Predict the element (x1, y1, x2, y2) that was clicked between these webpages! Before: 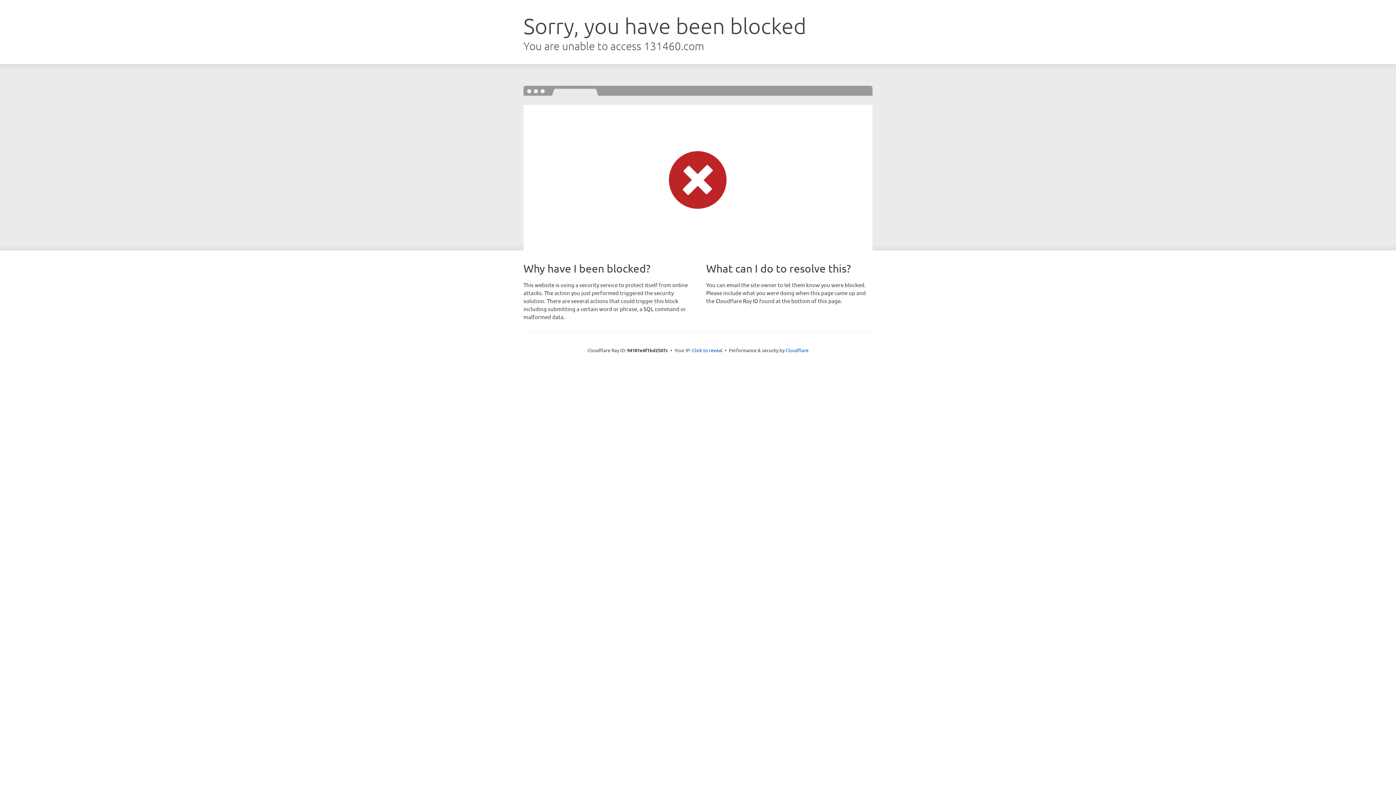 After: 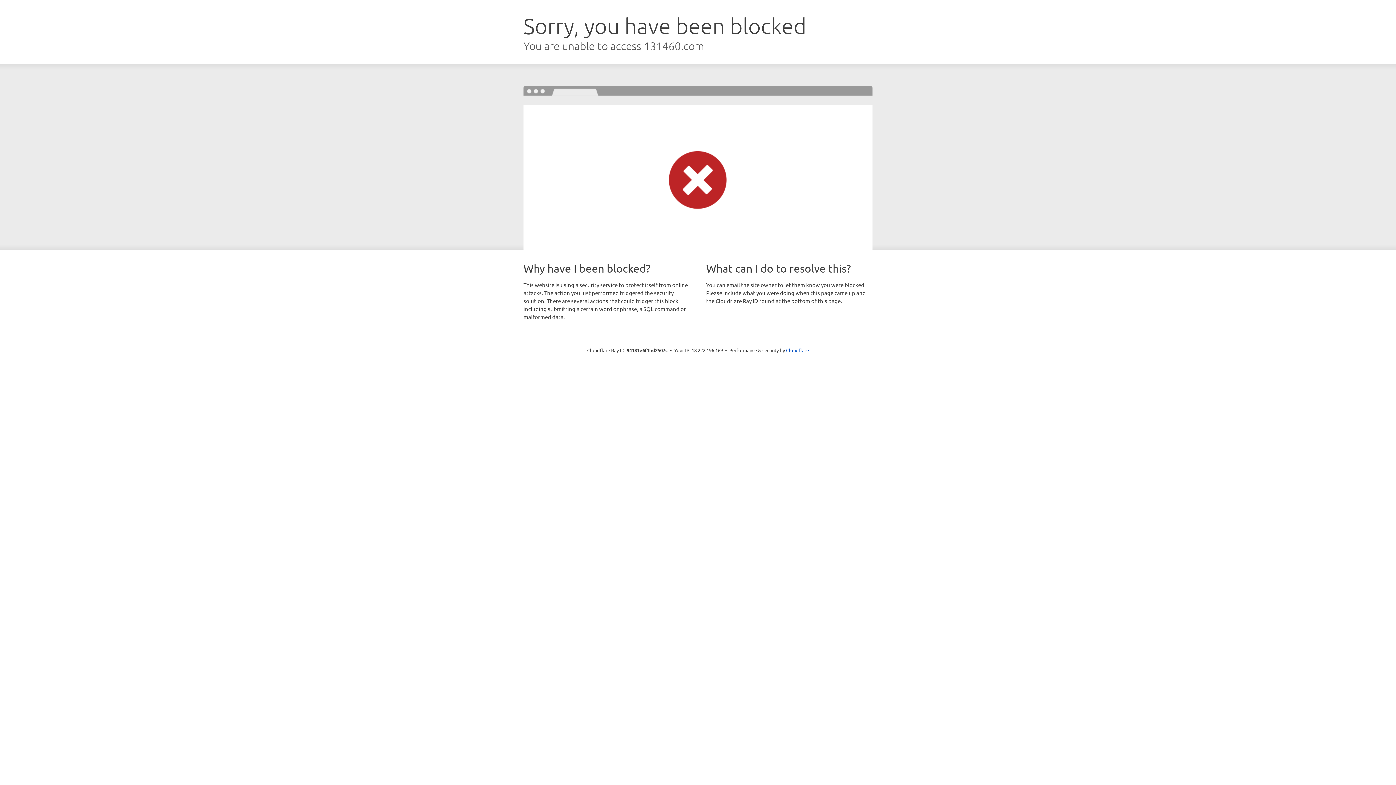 Action: bbox: (692, 346, 722, 353) label: Click to reveal